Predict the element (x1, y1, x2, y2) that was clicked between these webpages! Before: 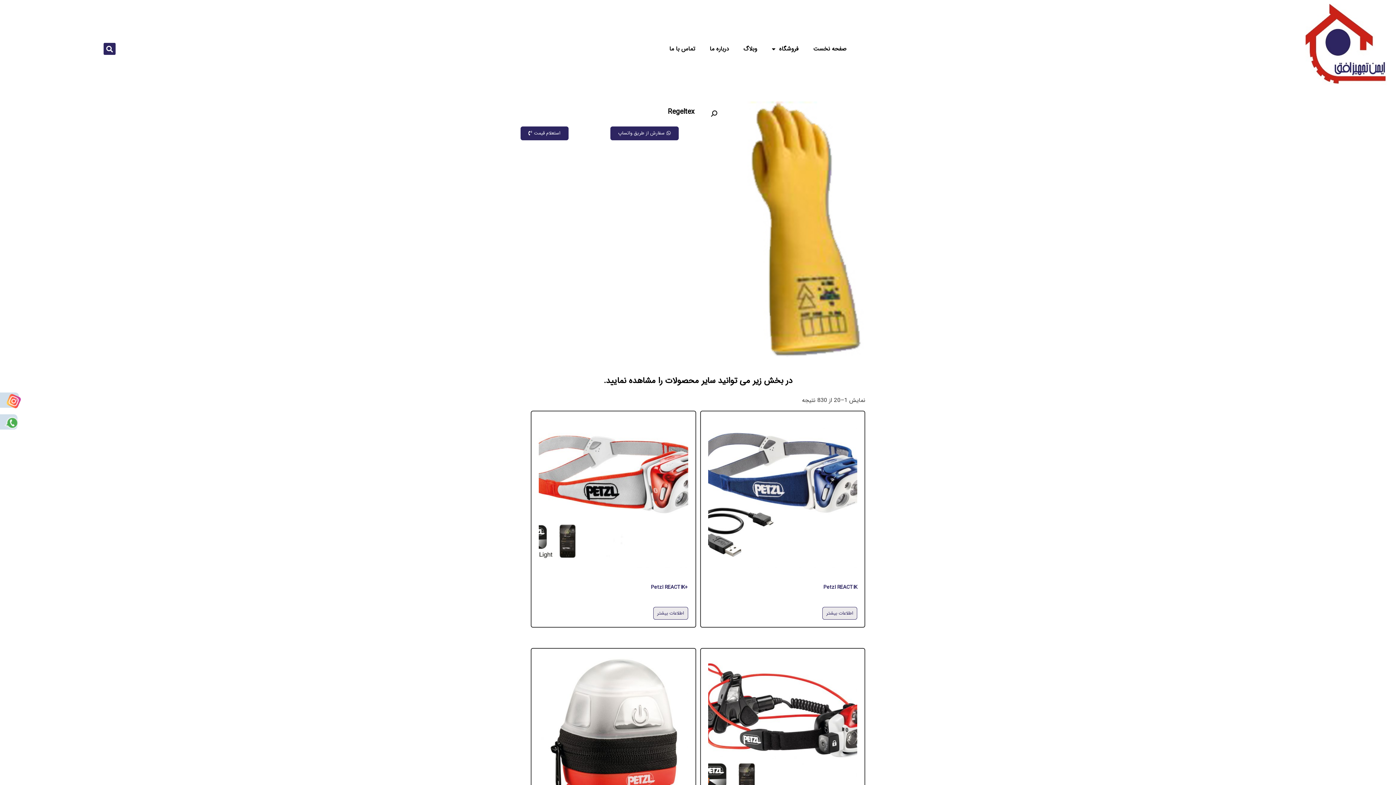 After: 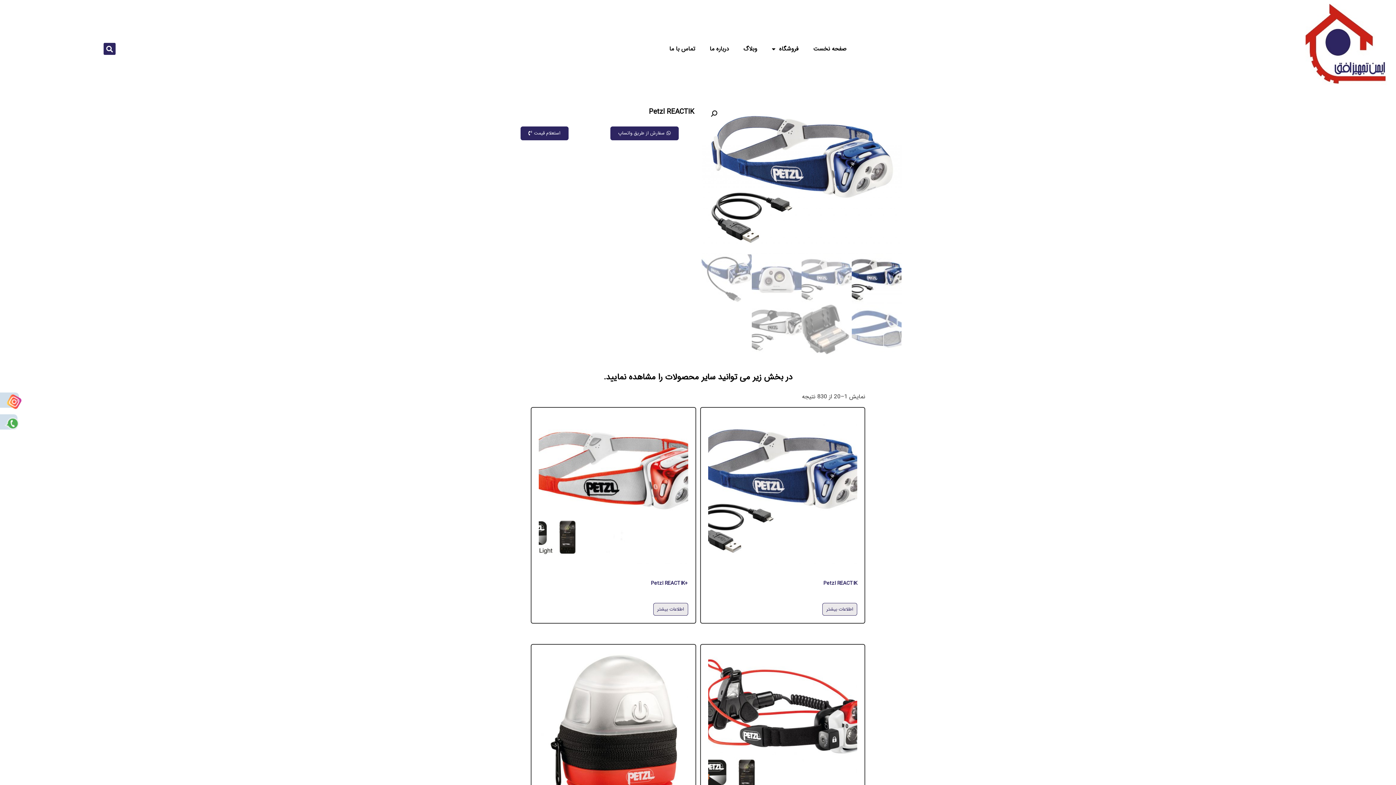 Action: bbox: (708, 418, 857, 595) label: Petzl REACTIK